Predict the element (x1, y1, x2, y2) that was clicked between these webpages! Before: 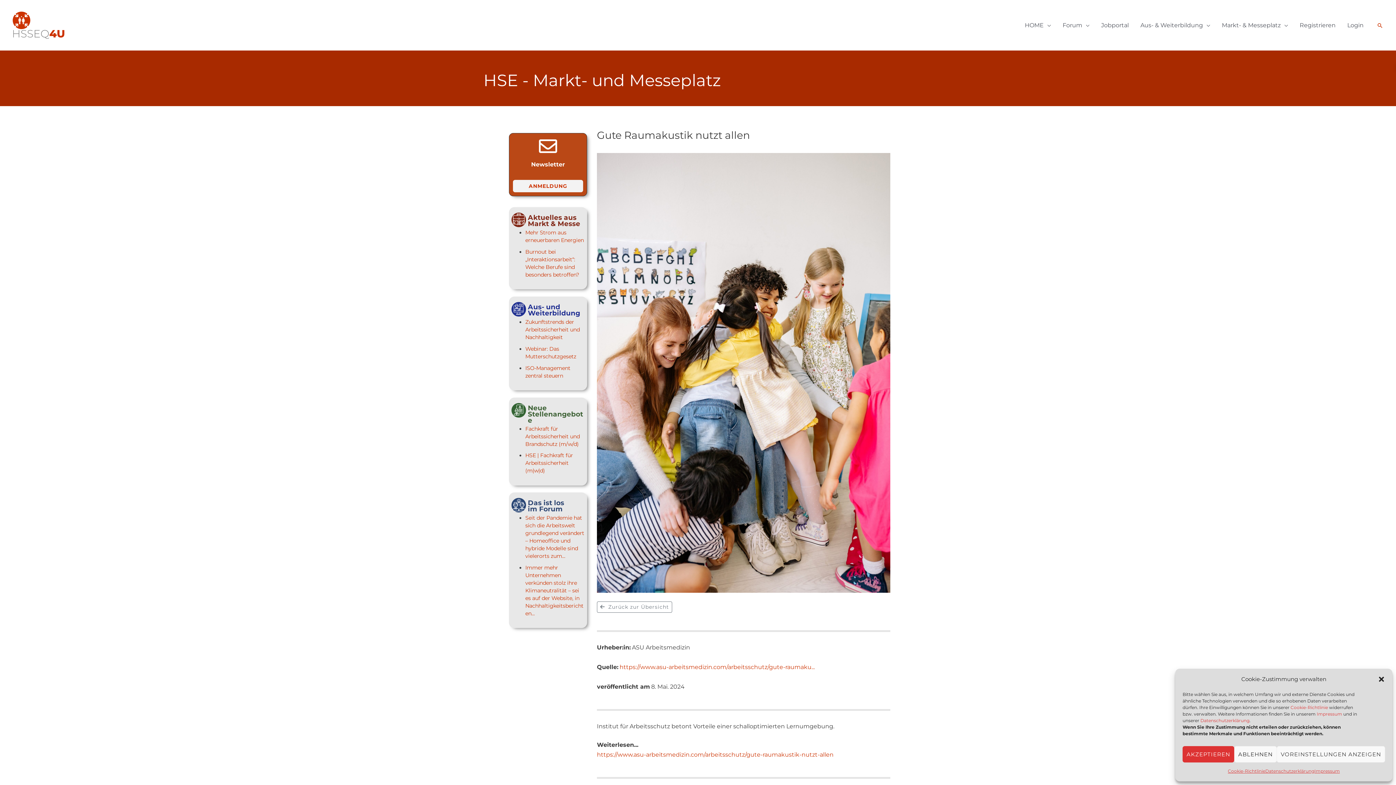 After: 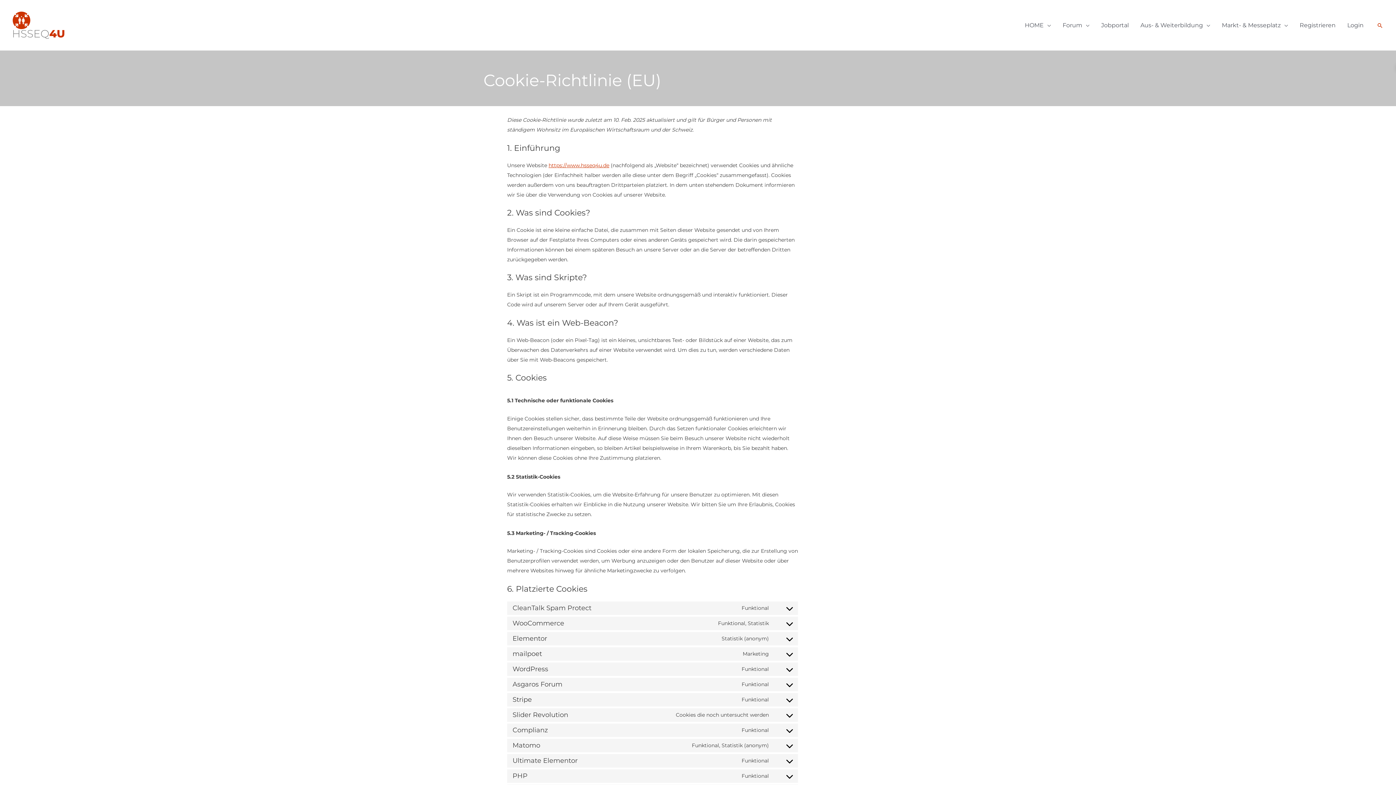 Action: label: Cookie-Richtlinie bbox: (1228, 766, 1265, 776)